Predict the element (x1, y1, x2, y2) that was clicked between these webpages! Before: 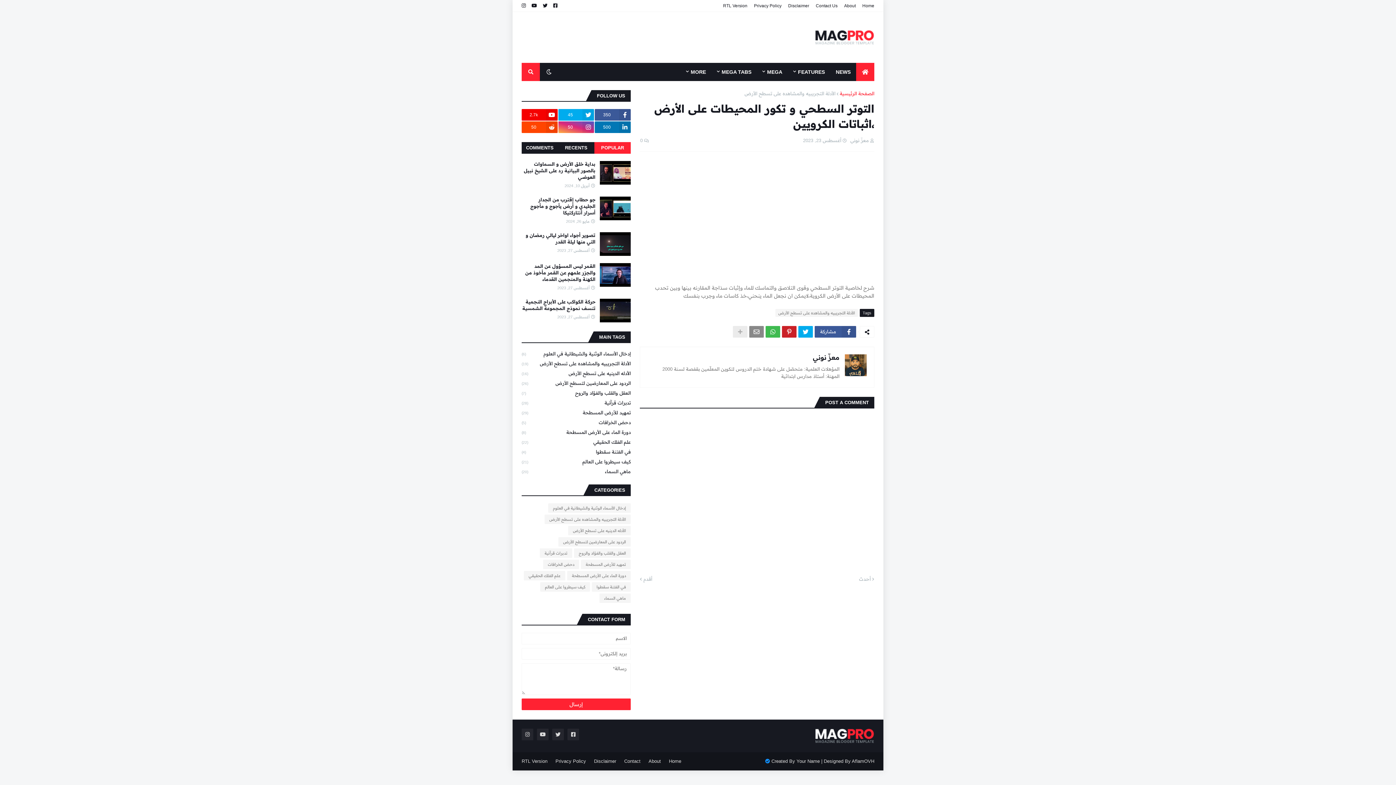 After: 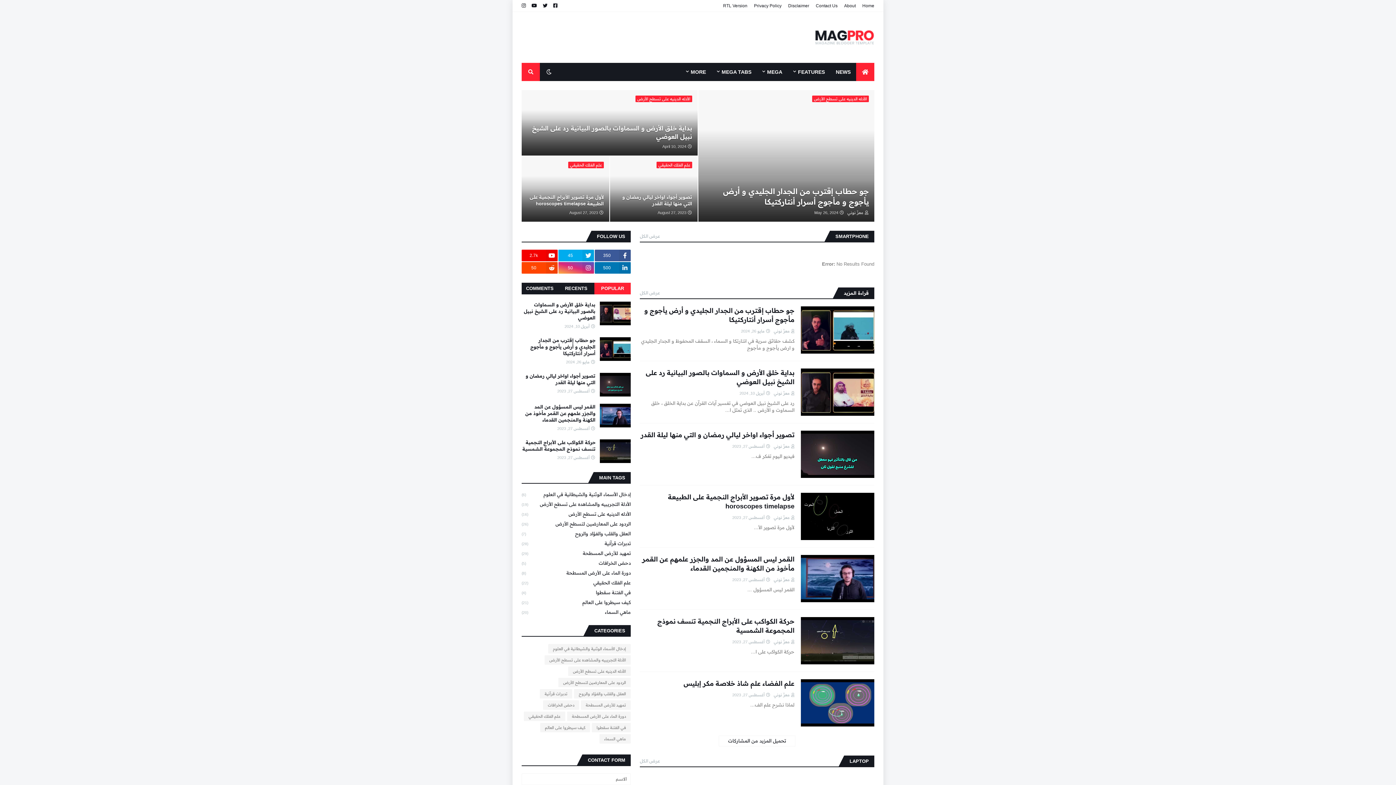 Action: bbox: (723, 0, 747, 11) label: RTL Version